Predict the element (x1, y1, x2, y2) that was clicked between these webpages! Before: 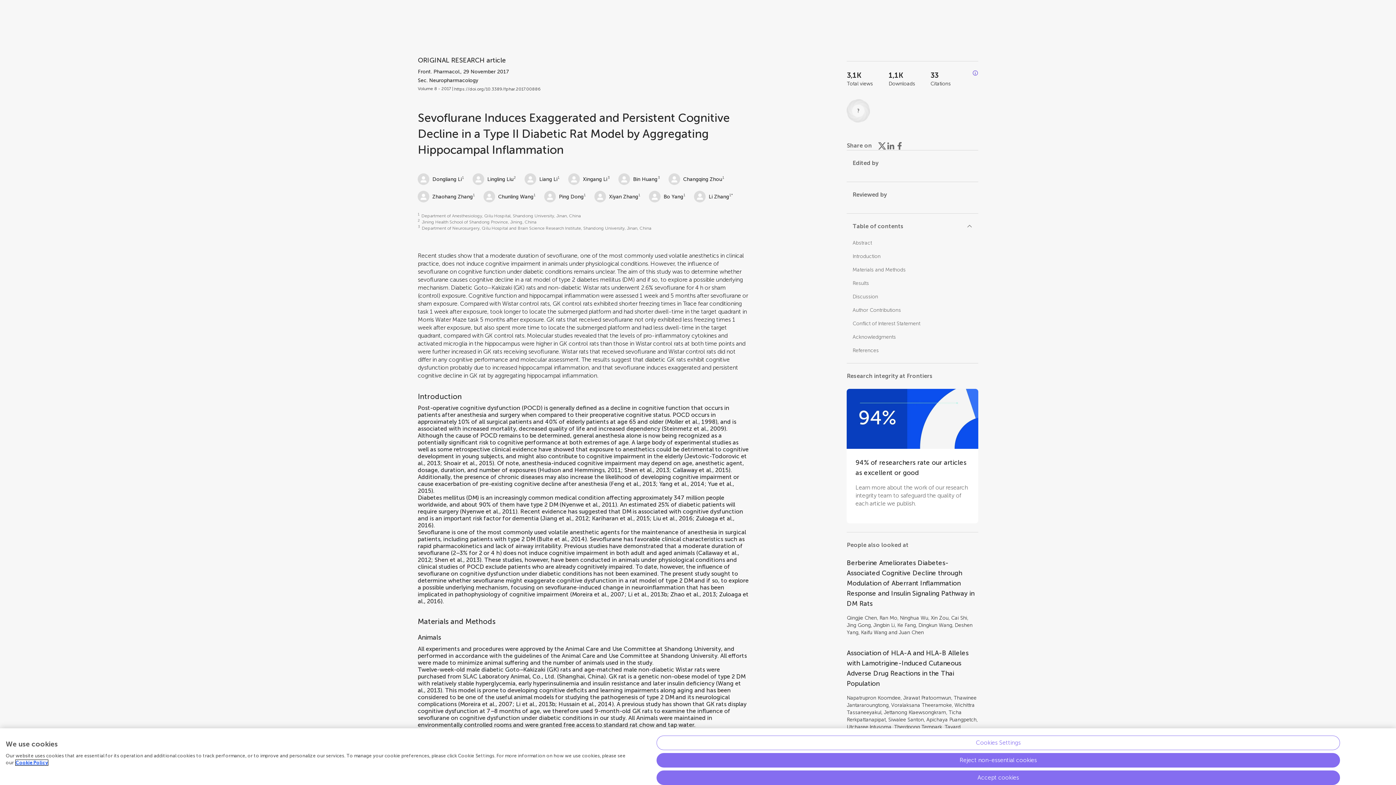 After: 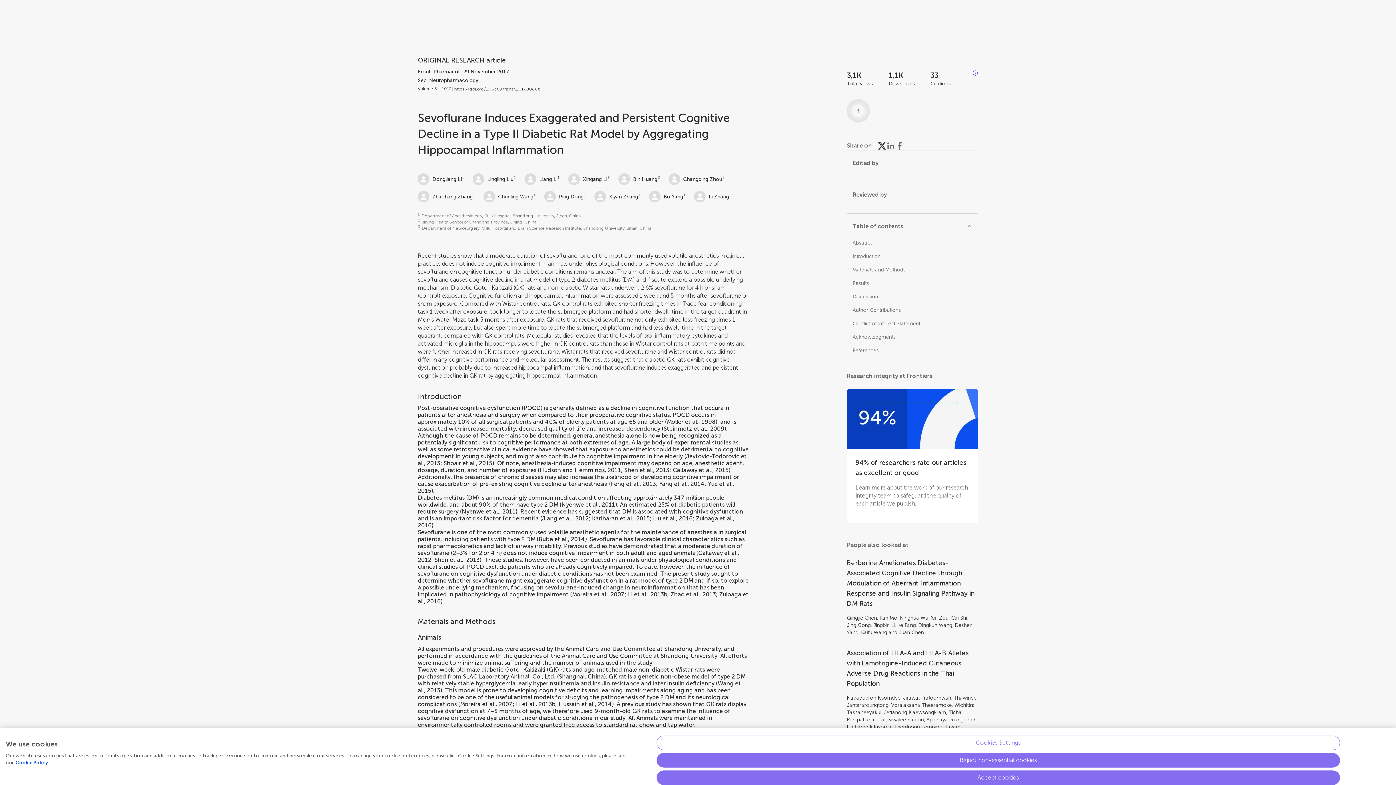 Action: label: Share on X bbox: (877, 141, 886, 150)